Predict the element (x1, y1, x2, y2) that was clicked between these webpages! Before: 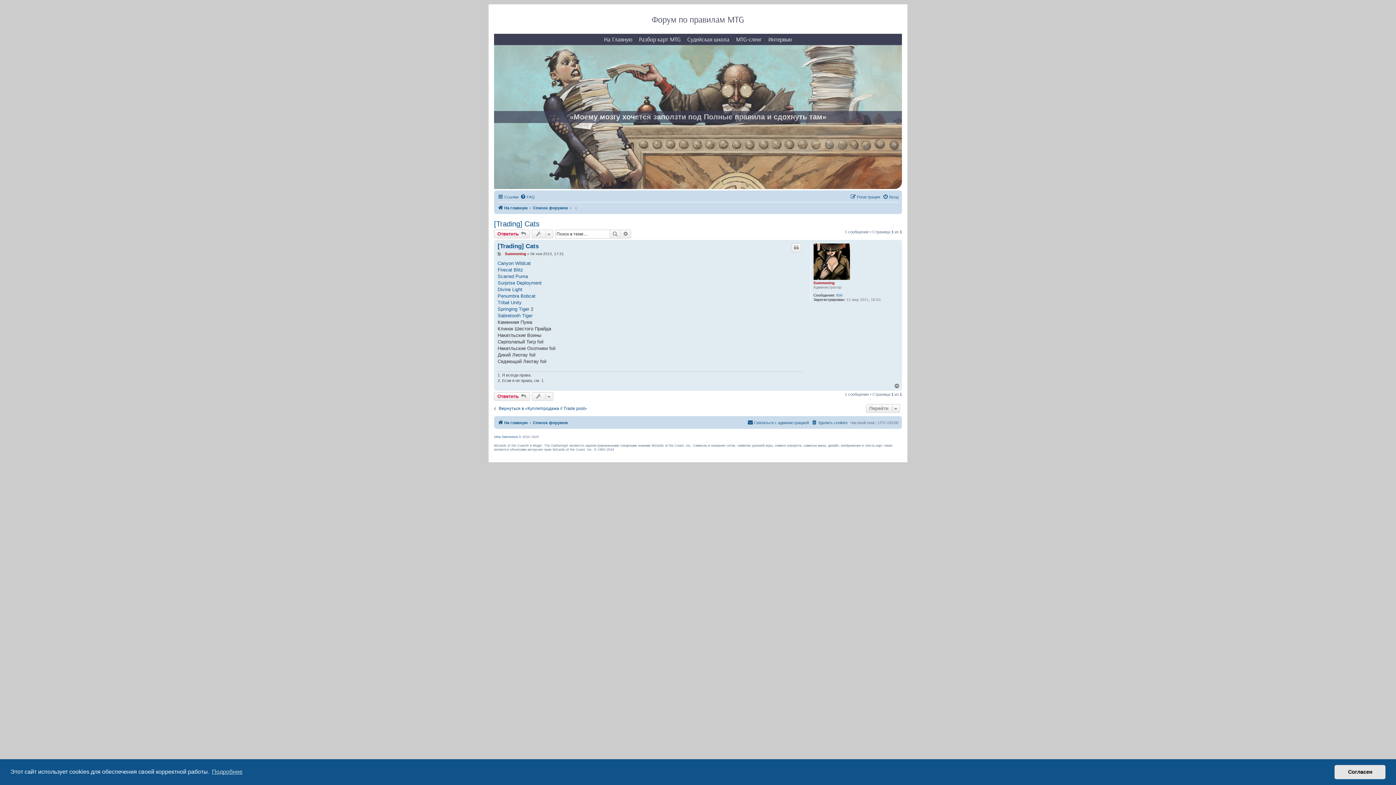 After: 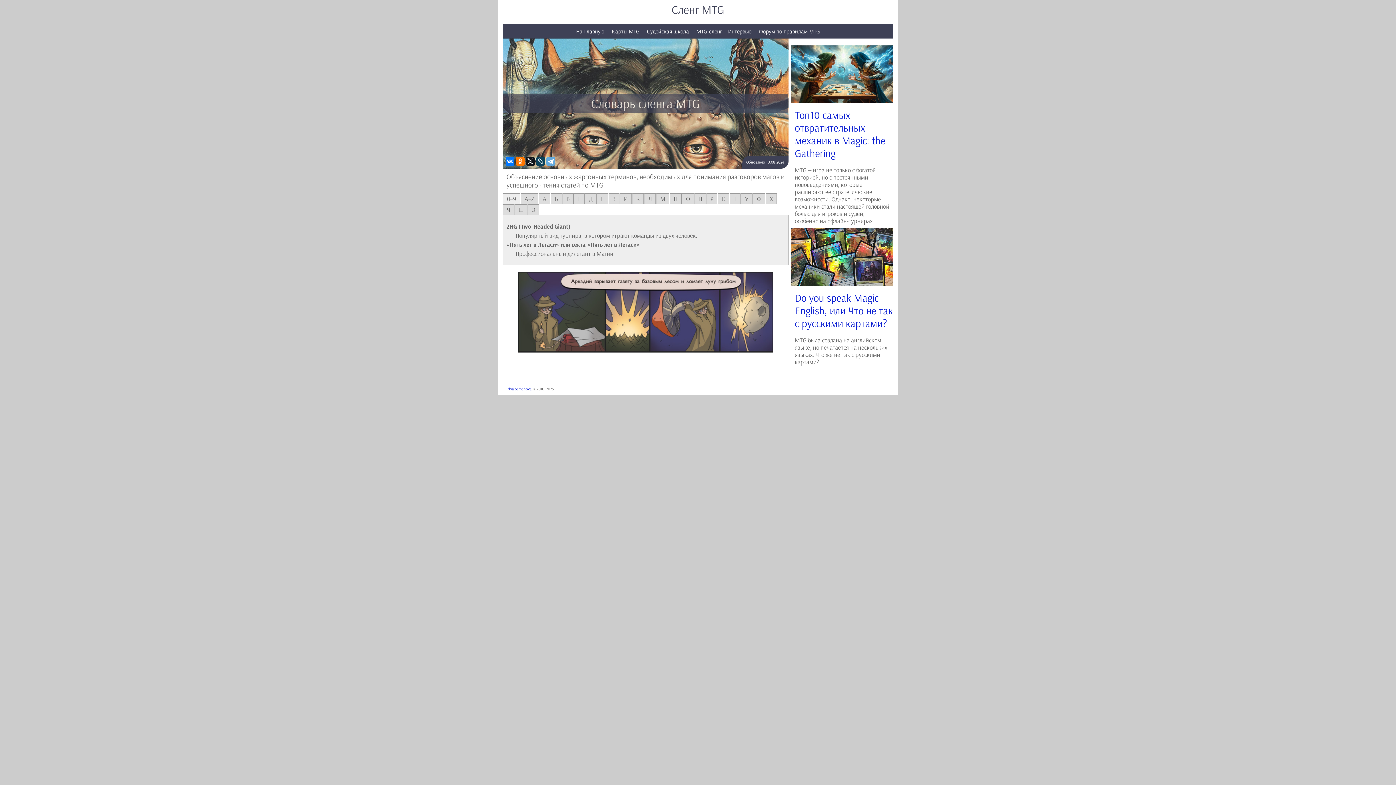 Action: label: MTG-сленг bbox: (733, 33, 764, 45)